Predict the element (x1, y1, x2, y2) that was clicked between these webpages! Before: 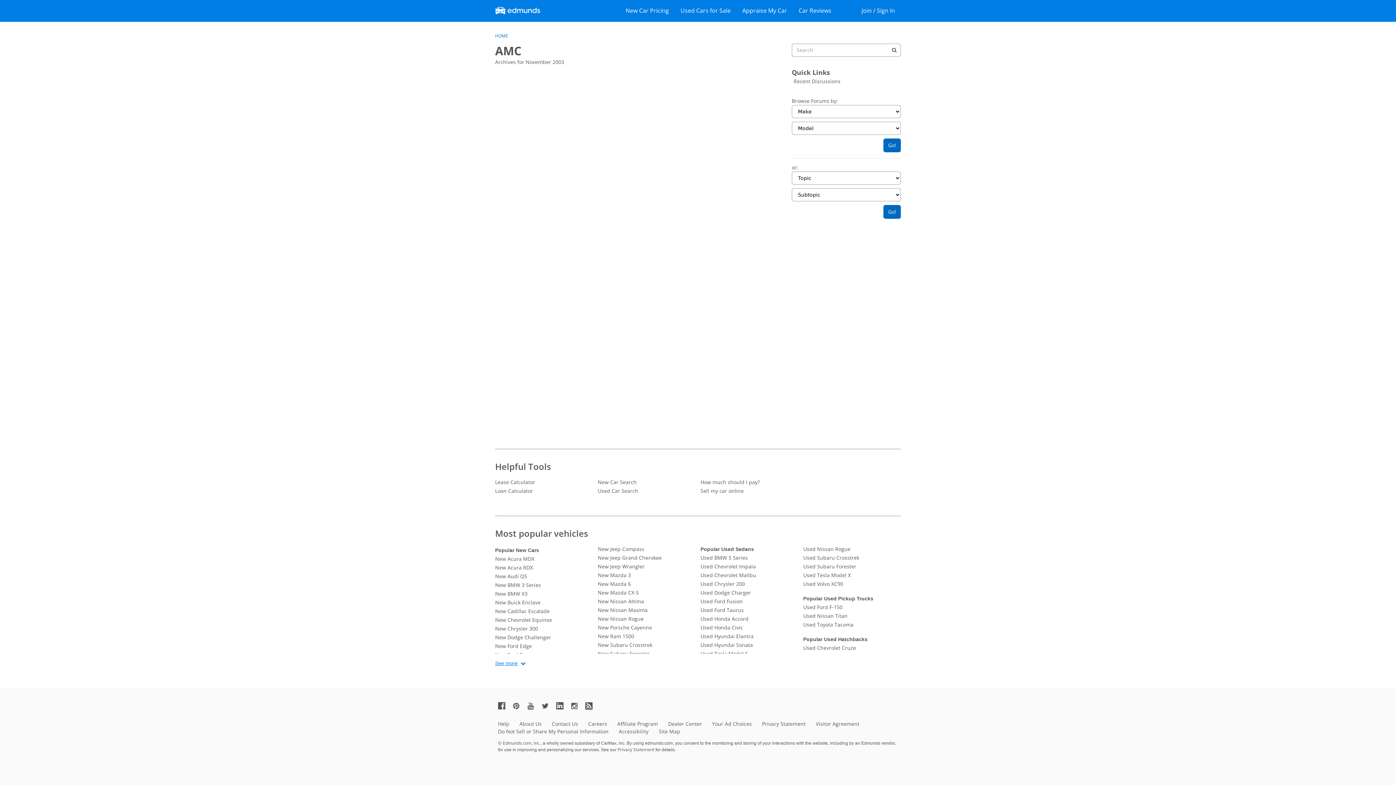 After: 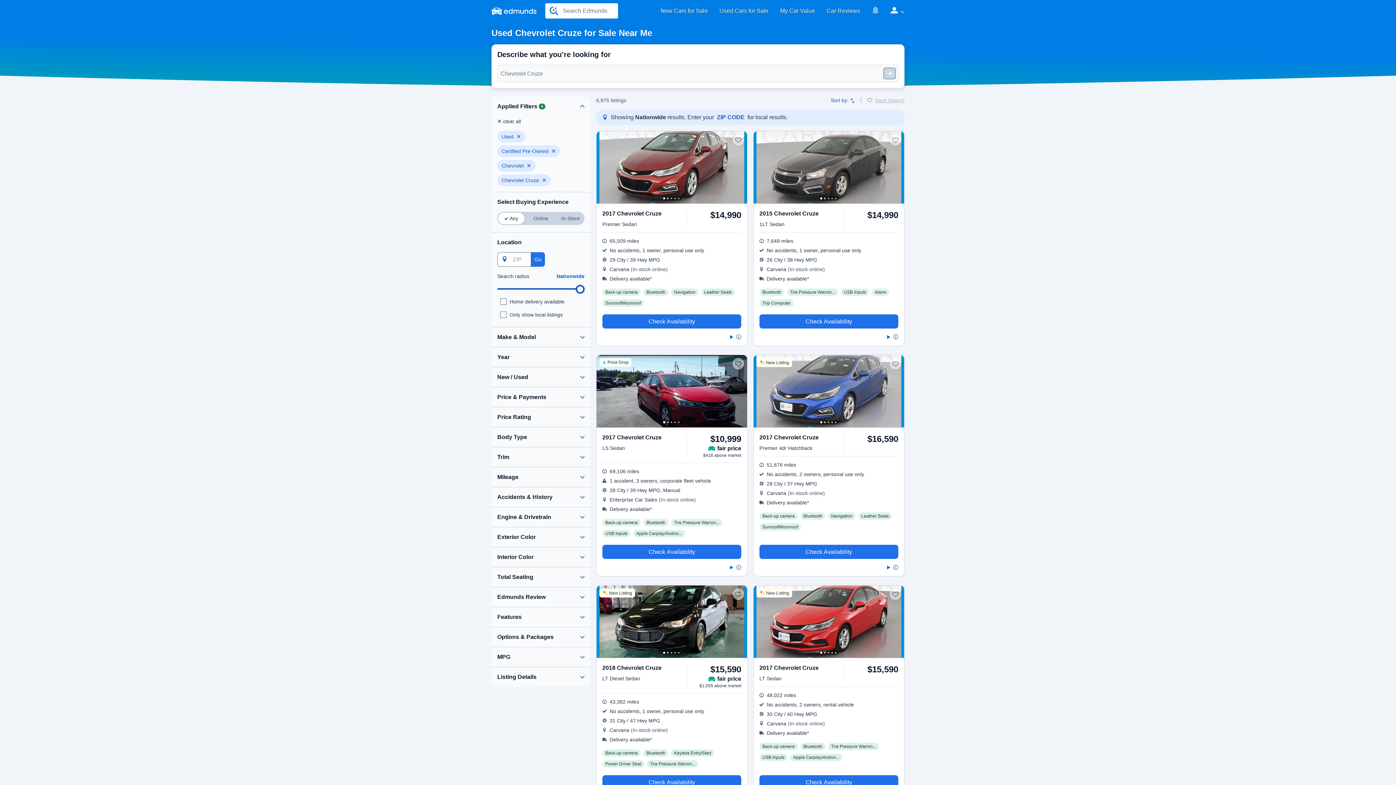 Action: bbox: (803, 644, 901, 652) label: Used Chevrolet Cruze